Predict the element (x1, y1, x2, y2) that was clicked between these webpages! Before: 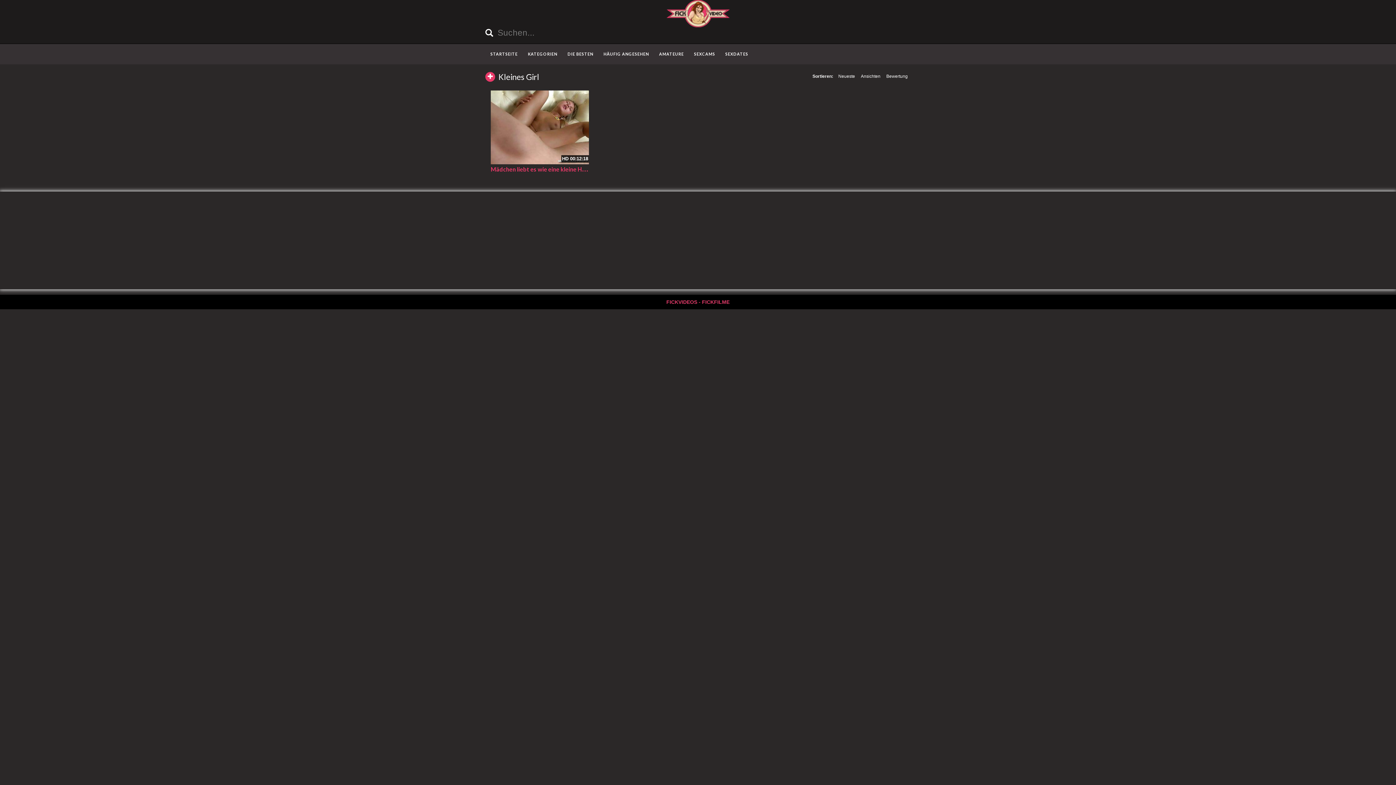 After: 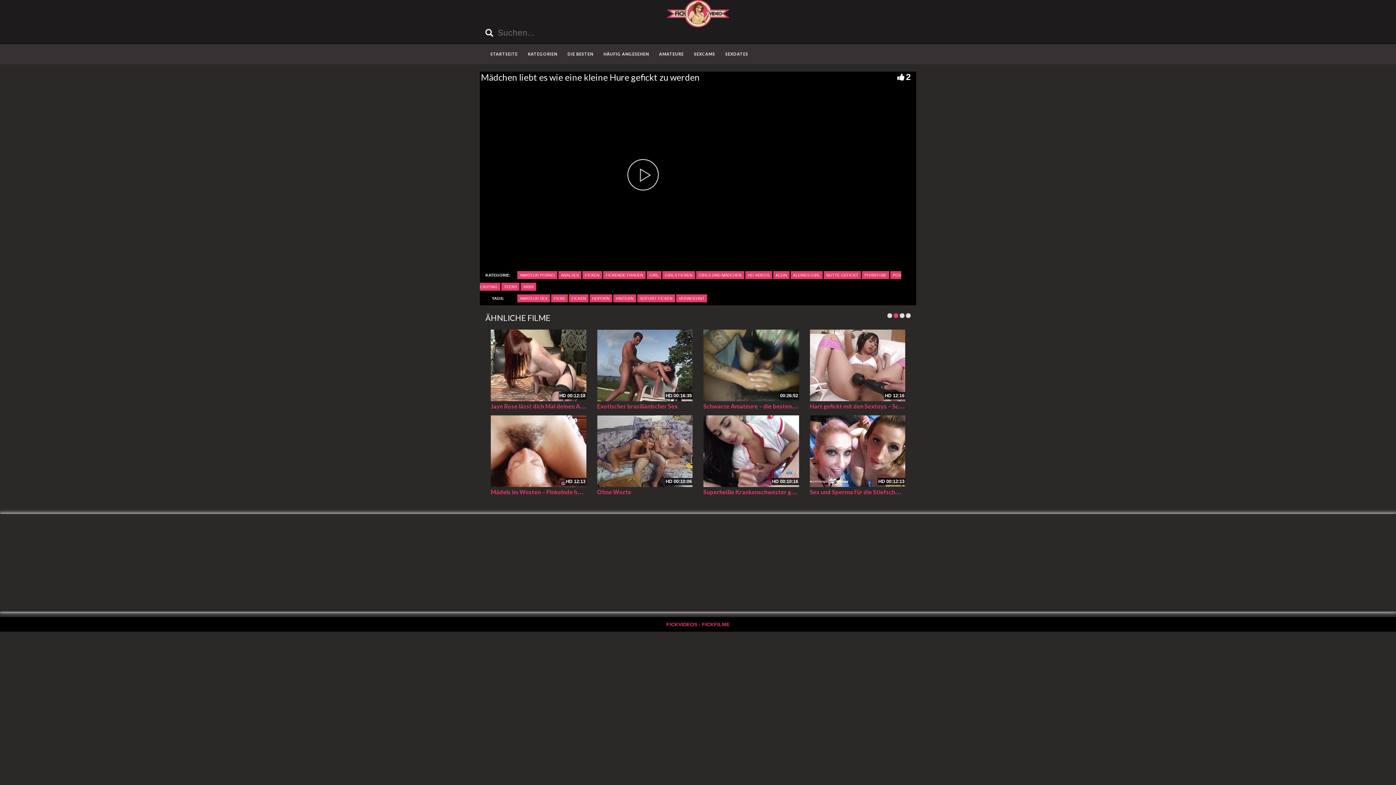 Action: label: Mädchen liebt es wie eine kleine Hure gefickt zu werden bbox: (490, 162, 640, 173)